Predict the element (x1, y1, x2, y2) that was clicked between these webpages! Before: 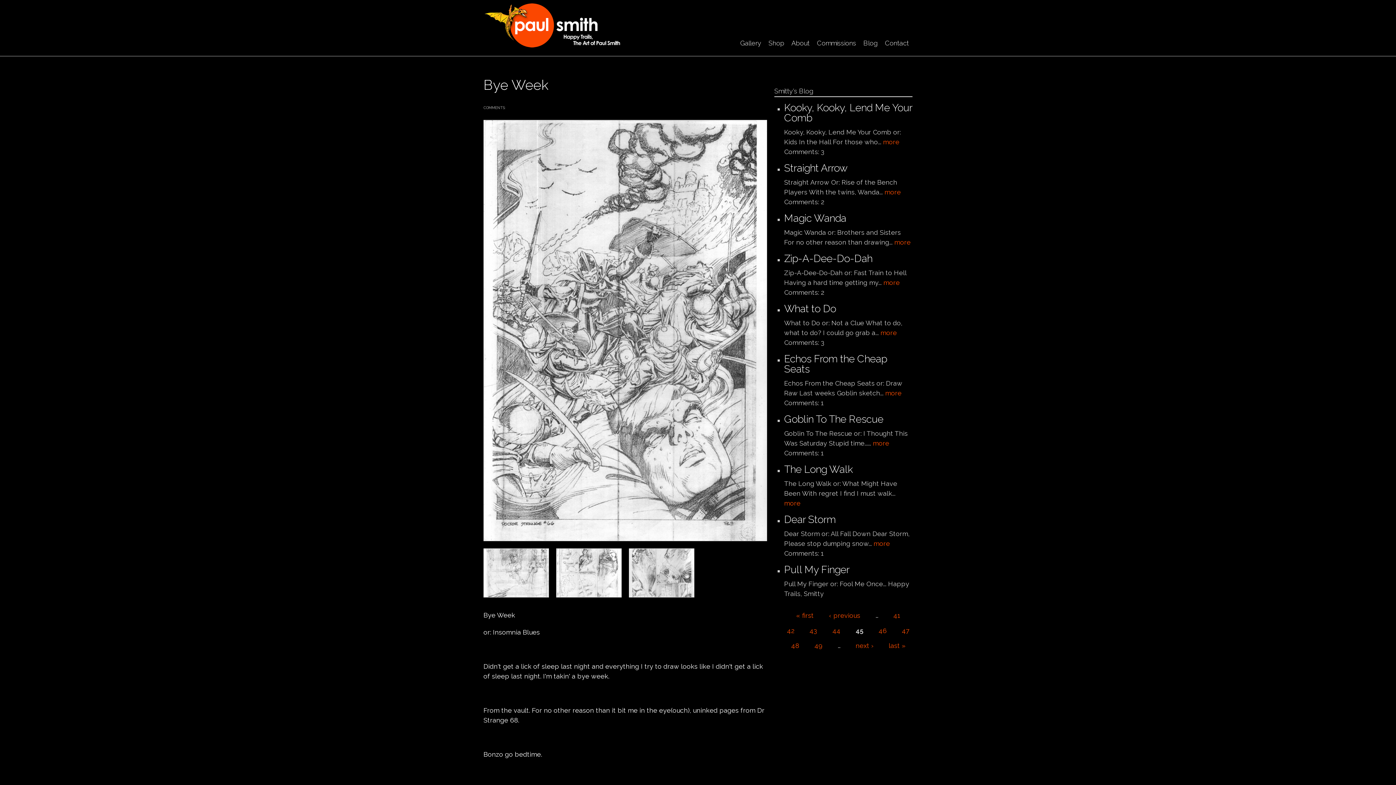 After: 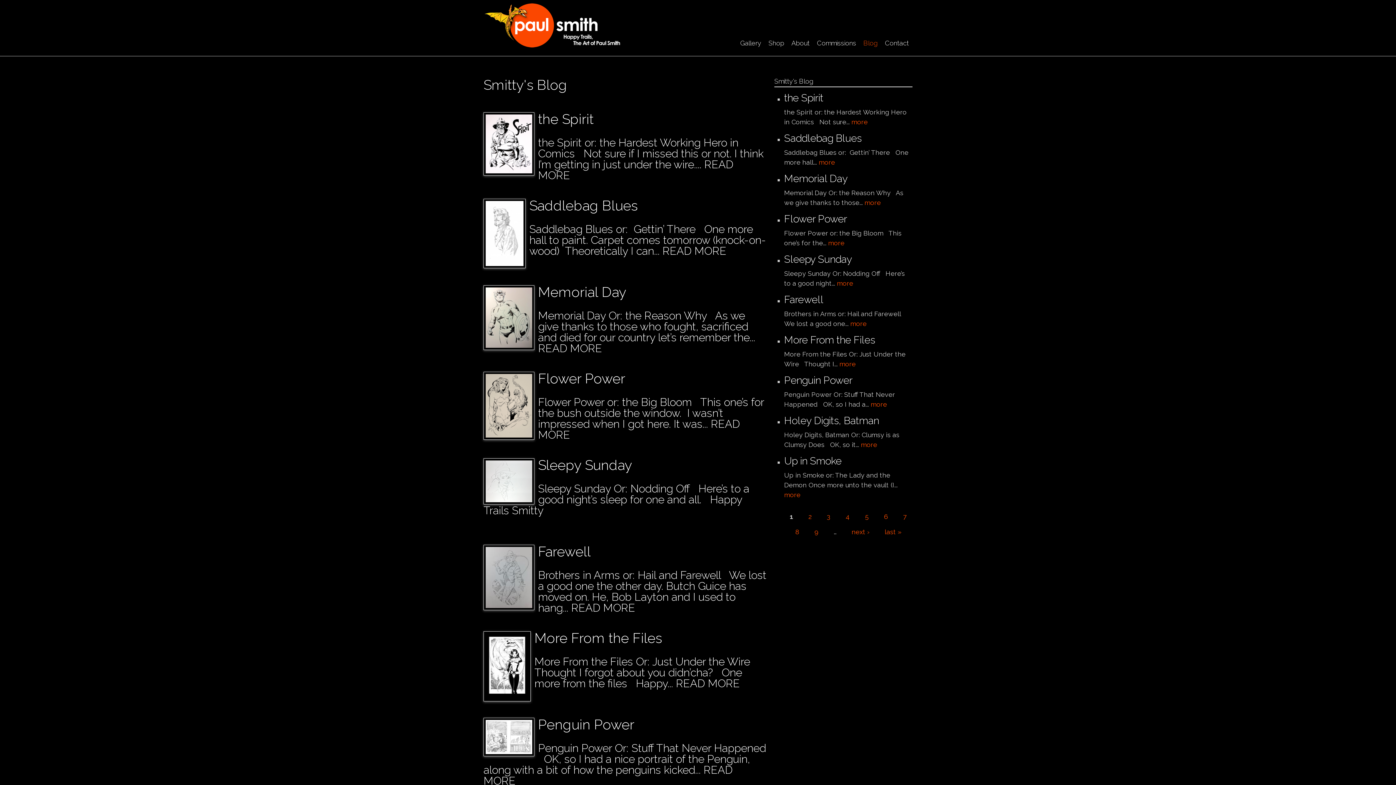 Action: label: Blog bbox: (863, 38, 877, 48)